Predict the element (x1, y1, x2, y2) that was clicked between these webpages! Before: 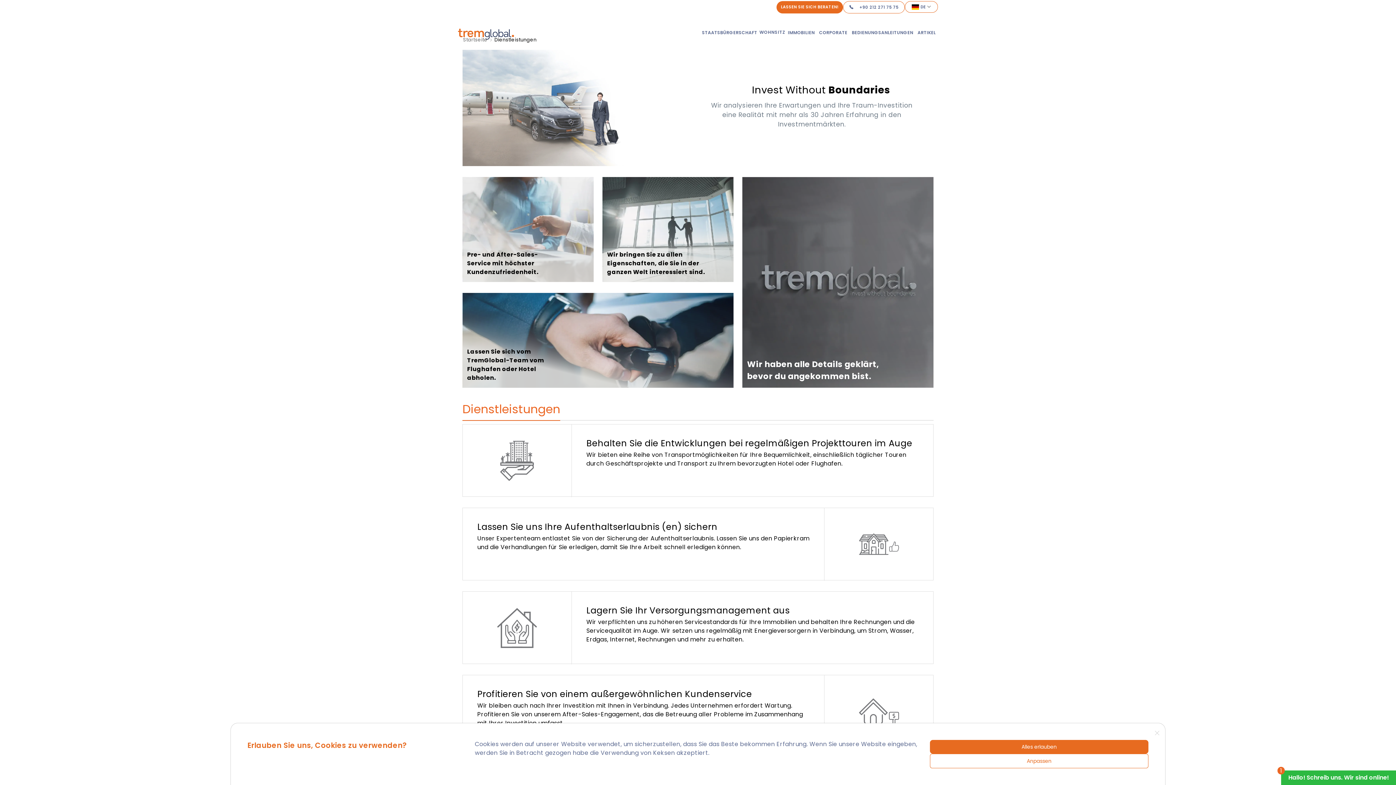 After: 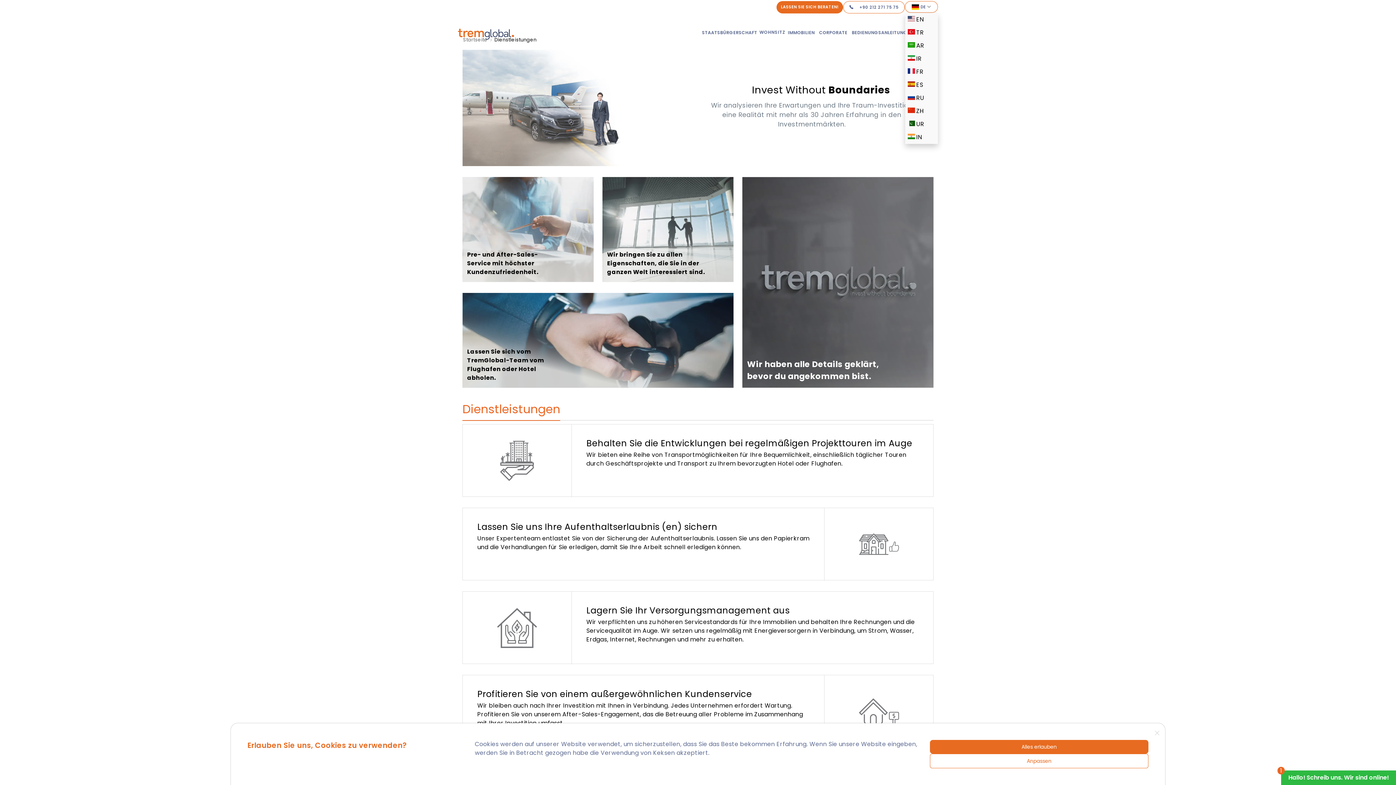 Action: bbox: (909, 1, 933, 12) label: DE